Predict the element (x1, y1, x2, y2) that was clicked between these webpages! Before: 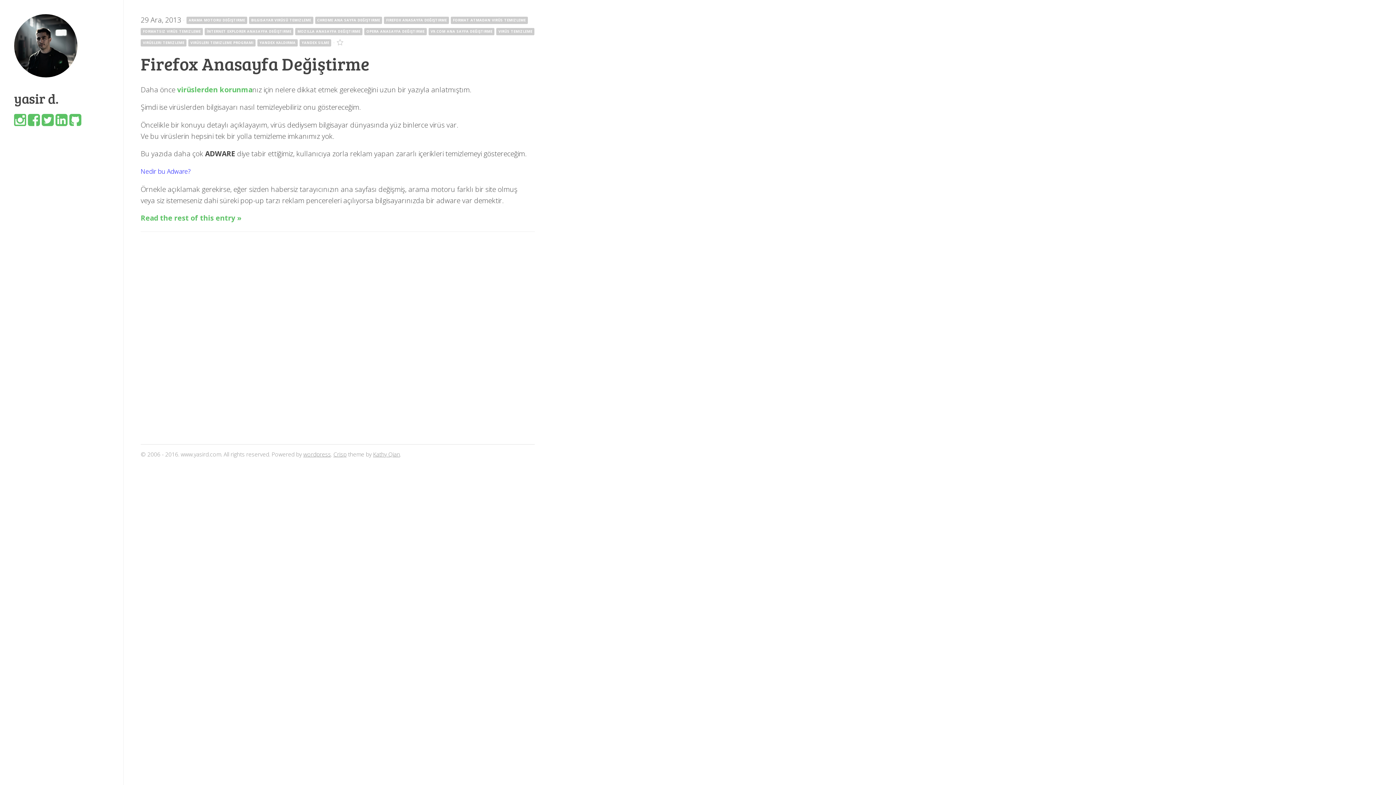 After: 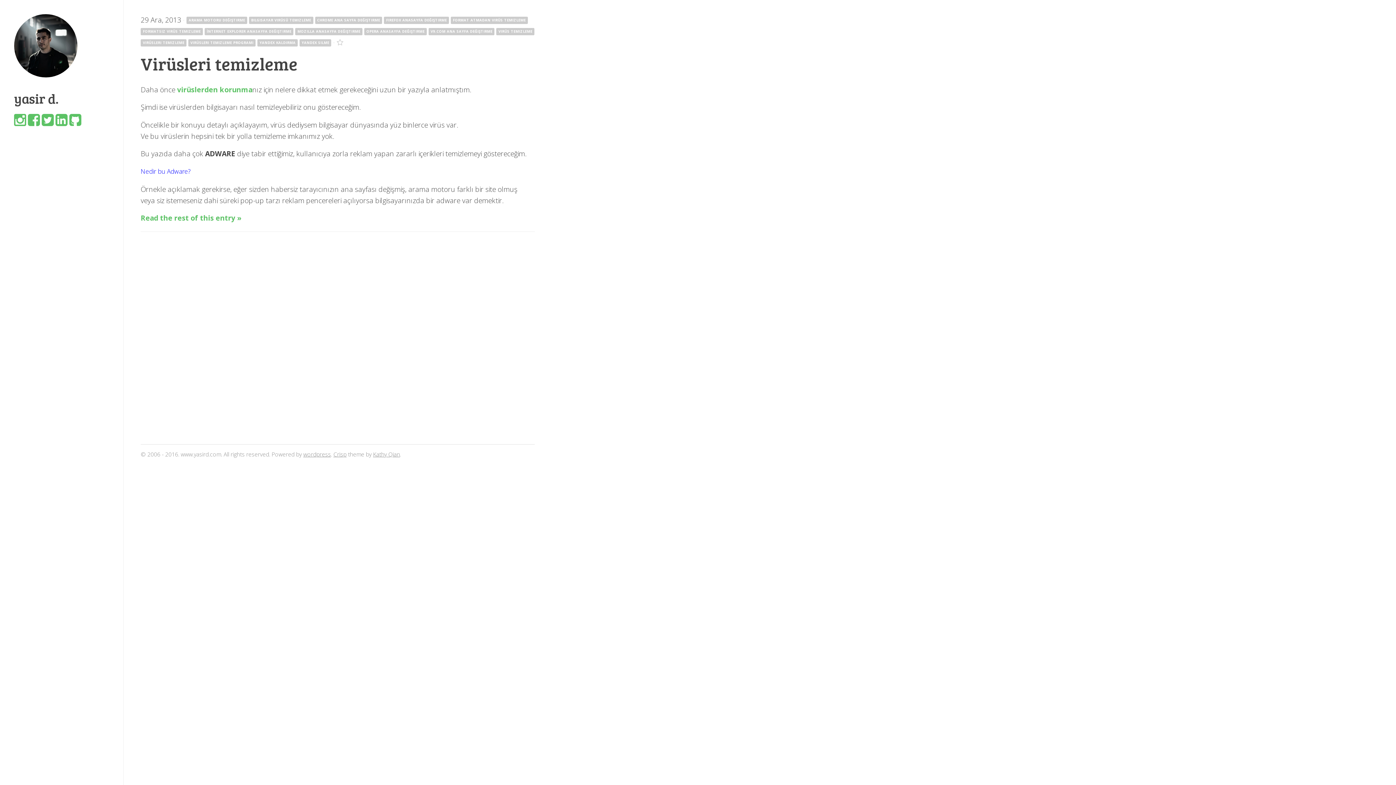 Action: bbox: (140, 39, 186, 46) label: VIRÜSLERI TEMIZLEME